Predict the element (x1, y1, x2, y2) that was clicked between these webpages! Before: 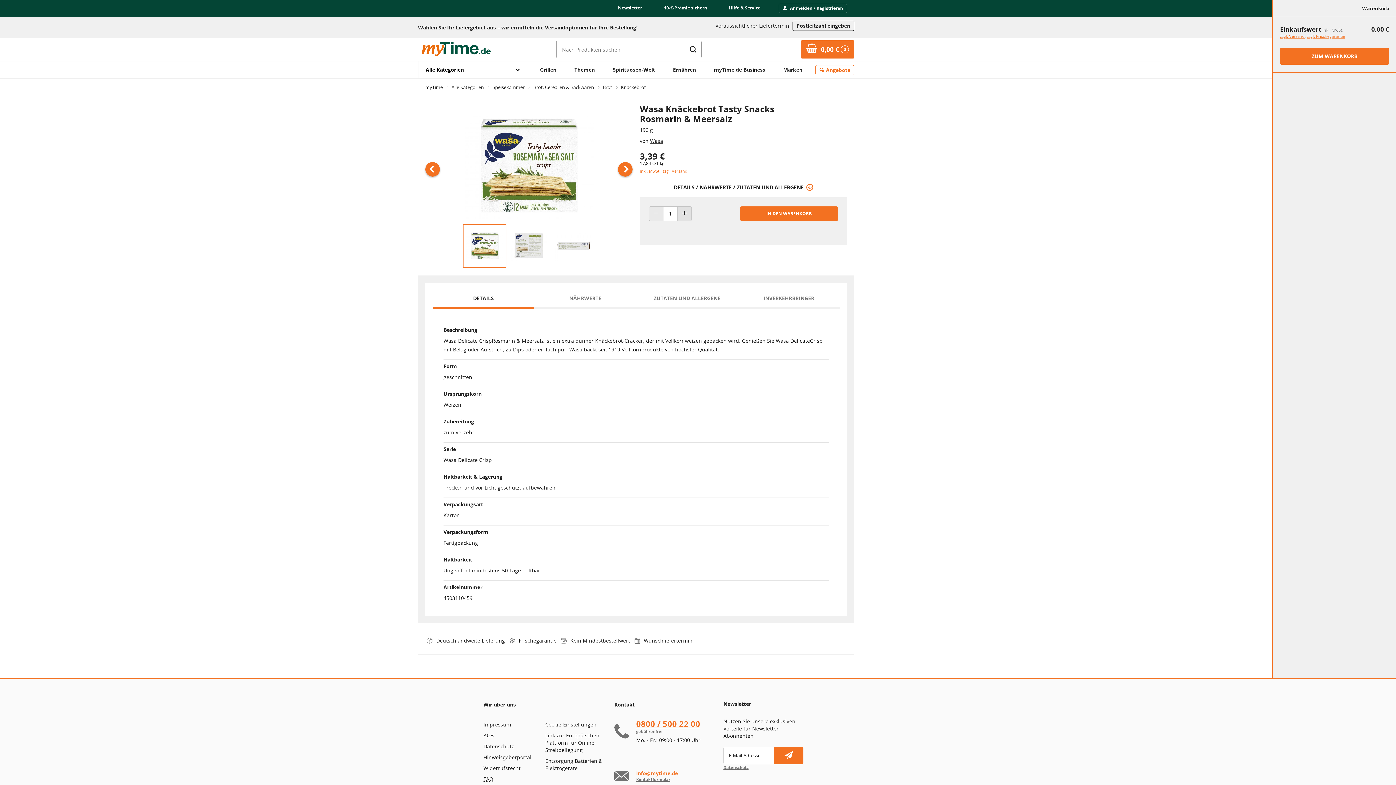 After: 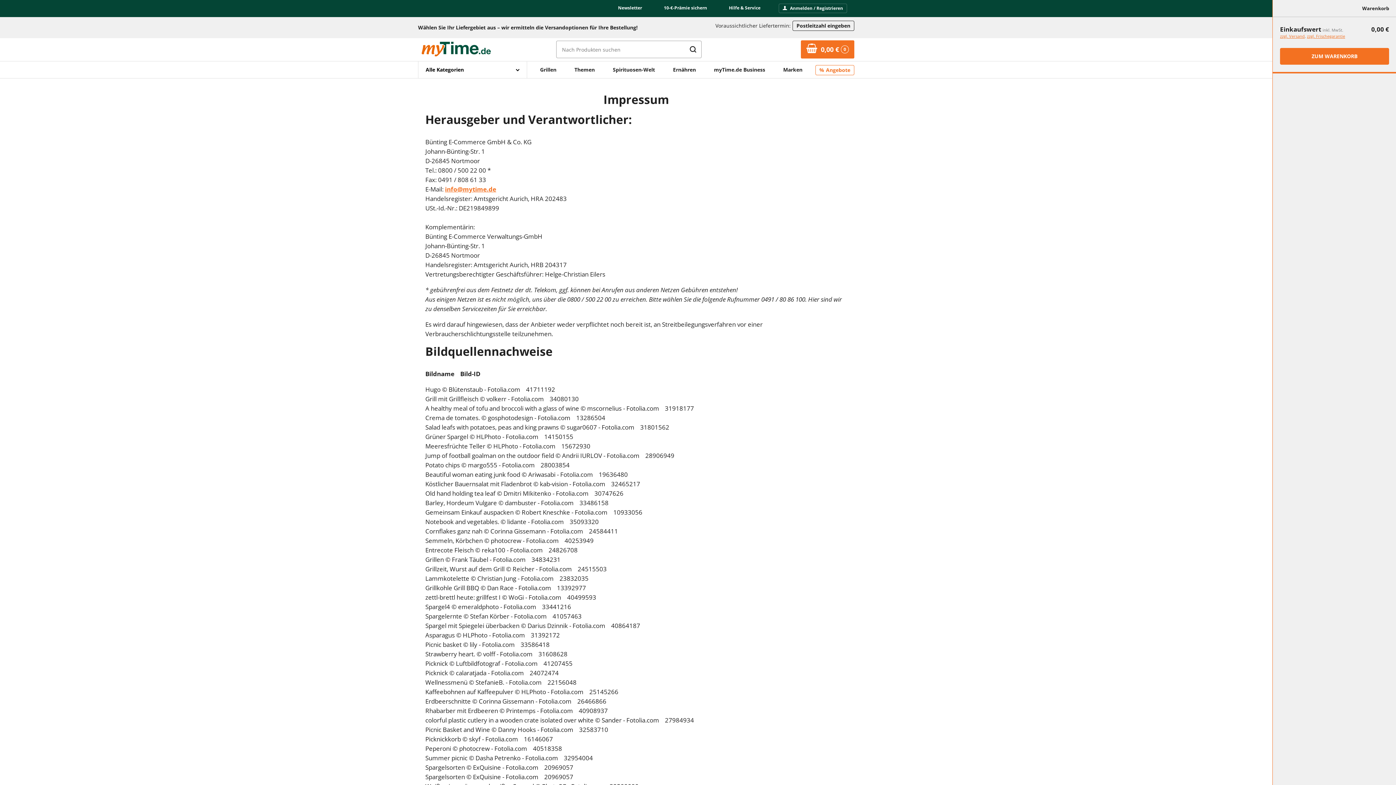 Action: label: Impressum bbox: (483, 719, 545, 730)